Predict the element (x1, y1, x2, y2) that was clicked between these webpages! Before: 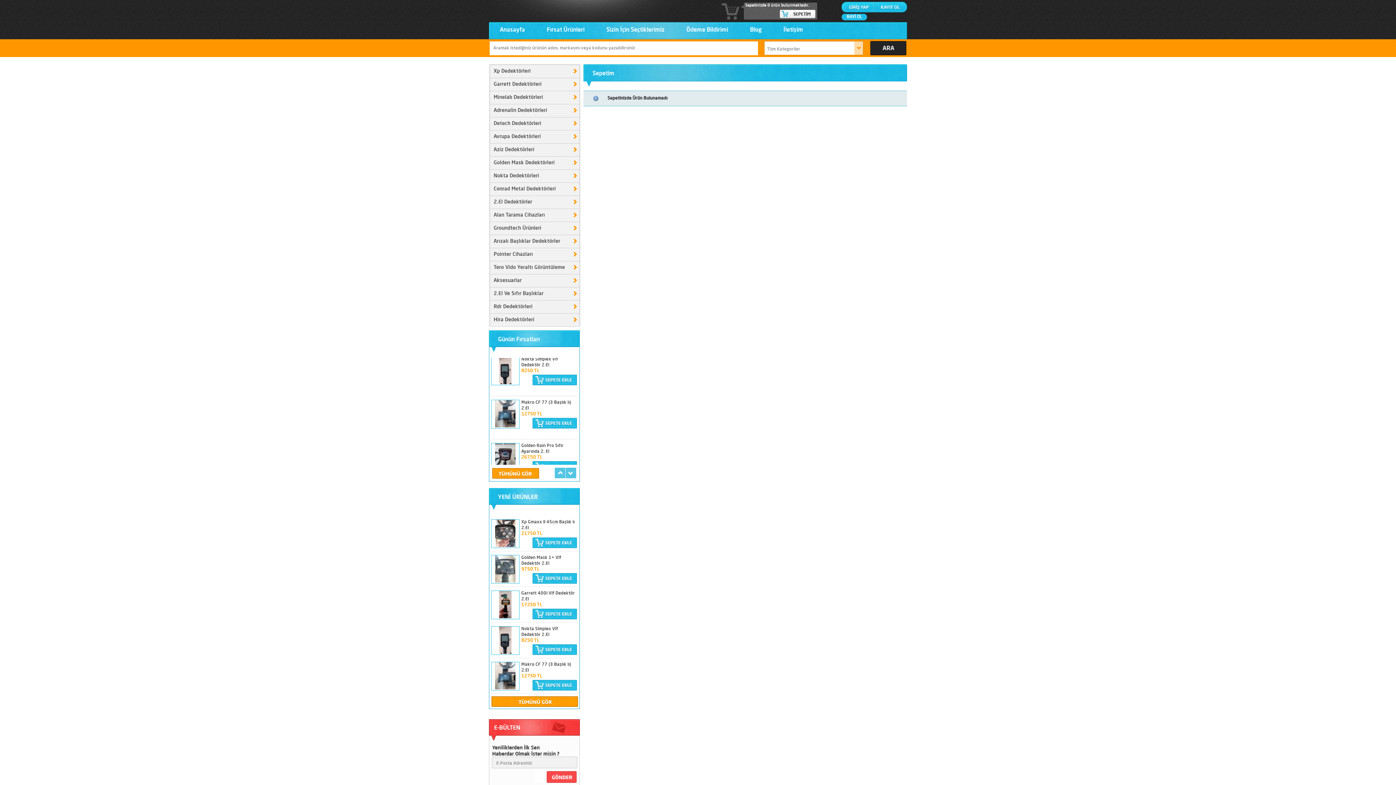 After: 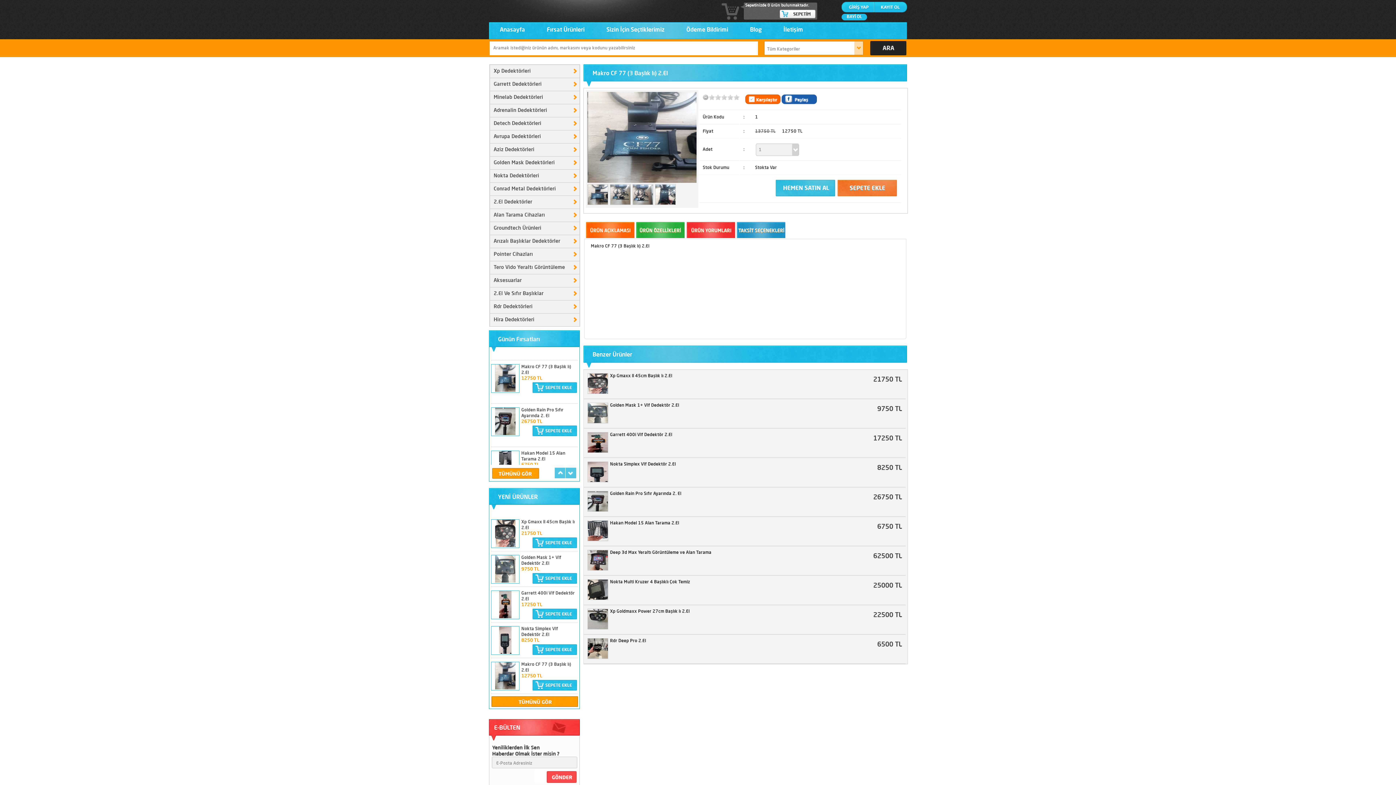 Action: bbox: (495, 686, 515, 690)